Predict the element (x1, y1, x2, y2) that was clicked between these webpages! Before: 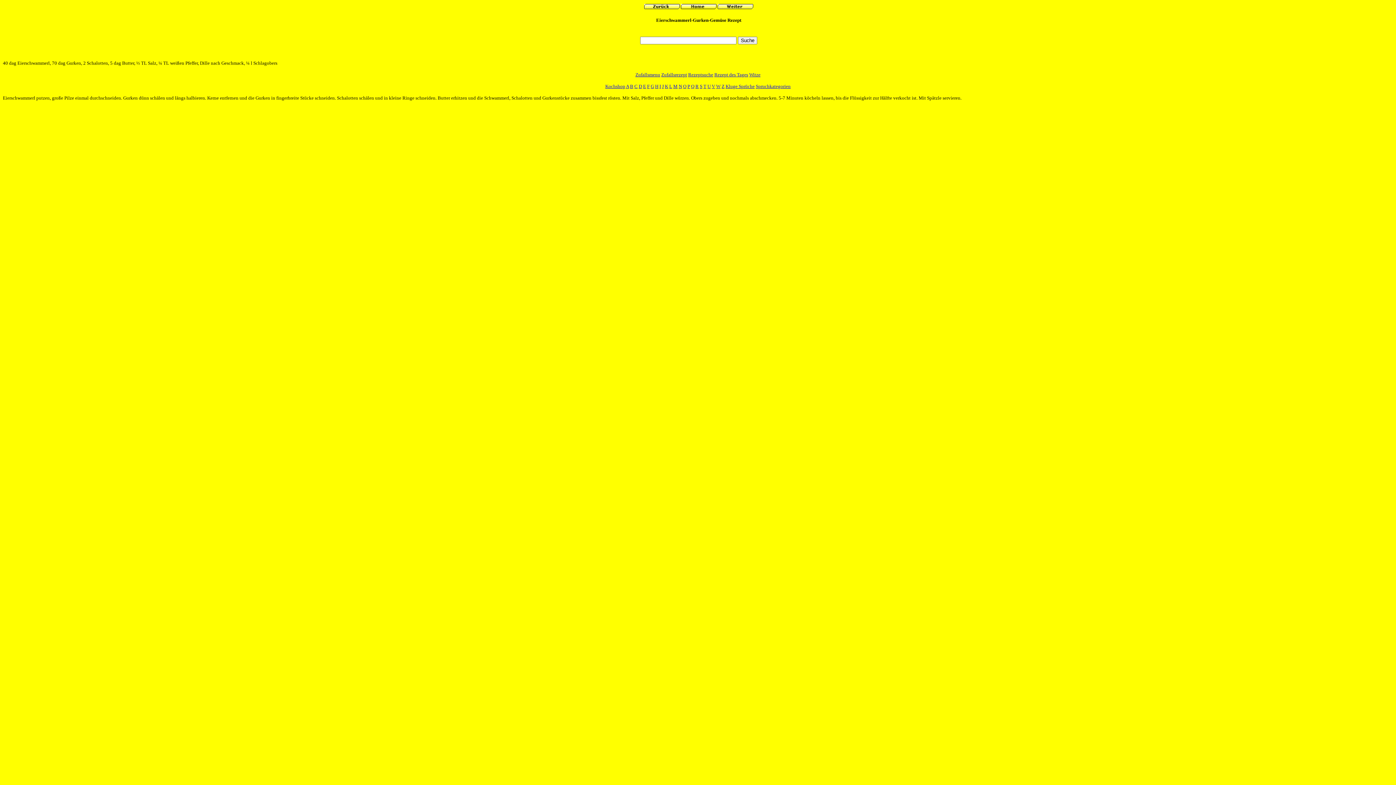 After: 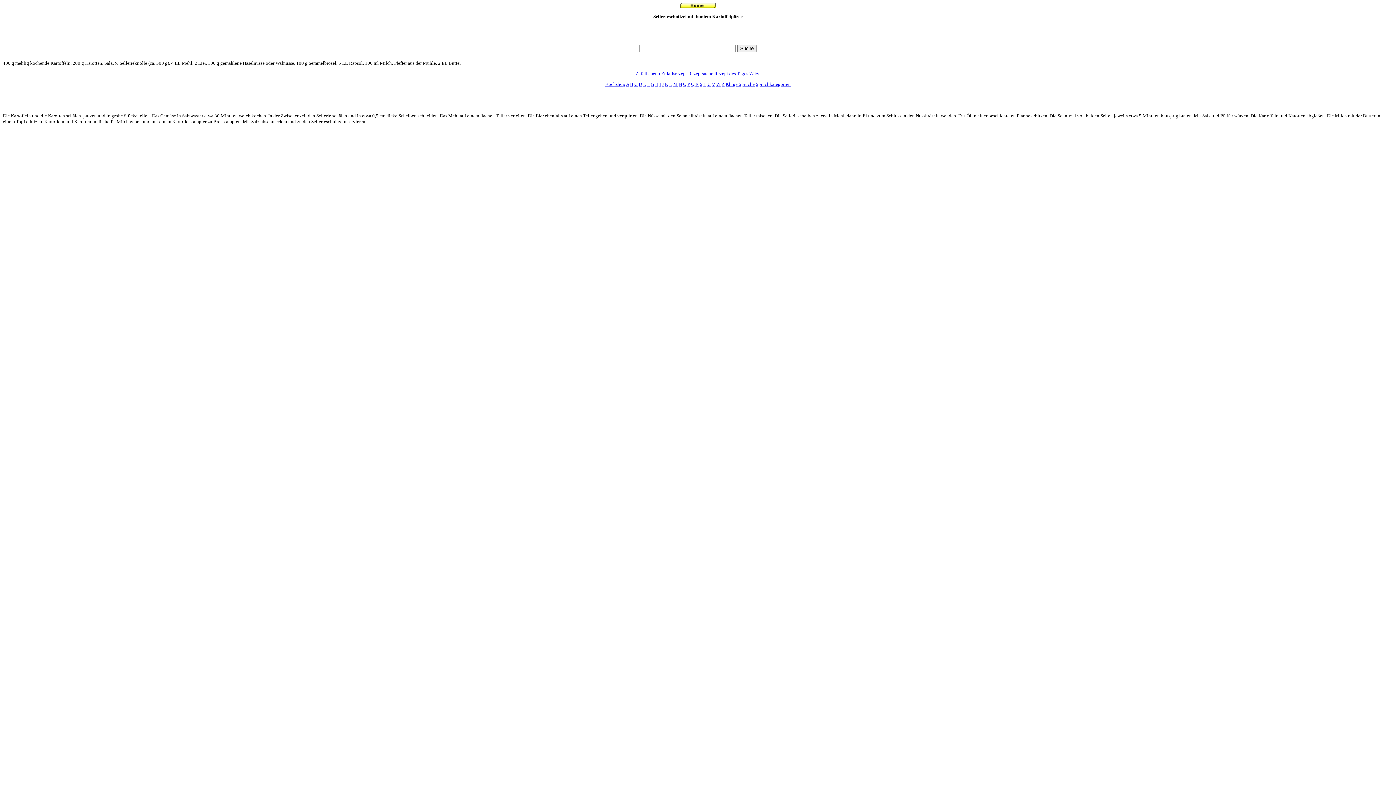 Action: label: Rezept des Tages bbox: (714, 72, 748, 77)